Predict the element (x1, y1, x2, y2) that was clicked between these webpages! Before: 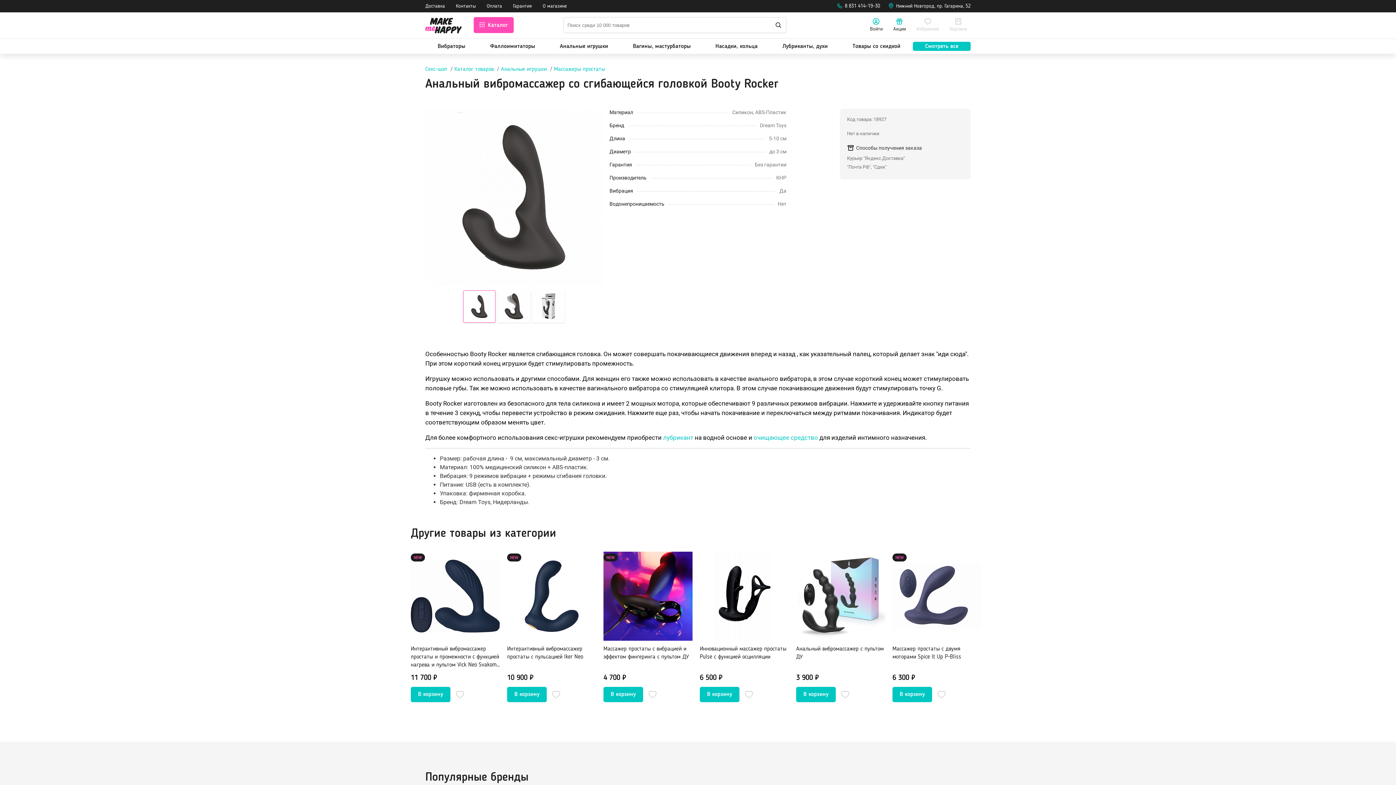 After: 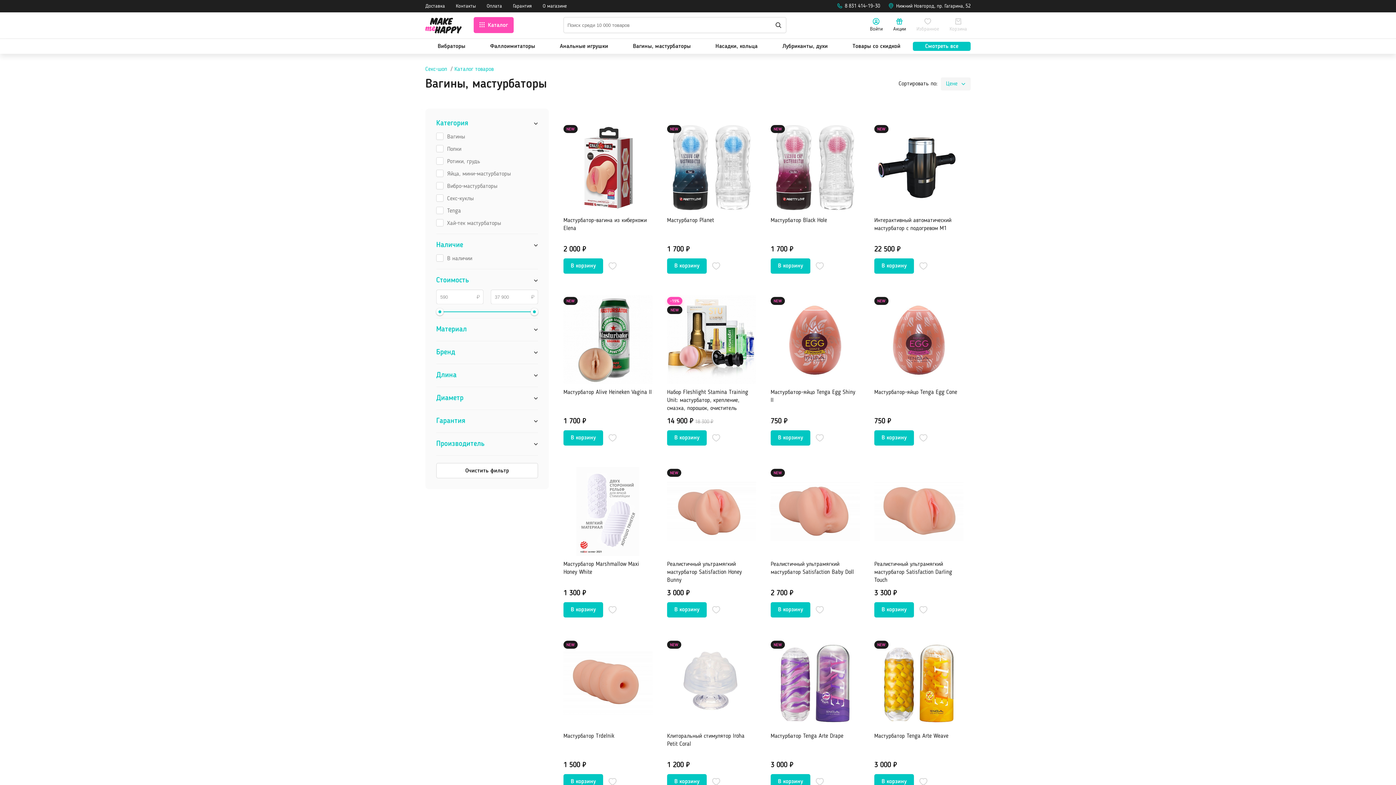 Action: bbox: (620, 41, 703, 50) label: Вагины, мастурбаторы